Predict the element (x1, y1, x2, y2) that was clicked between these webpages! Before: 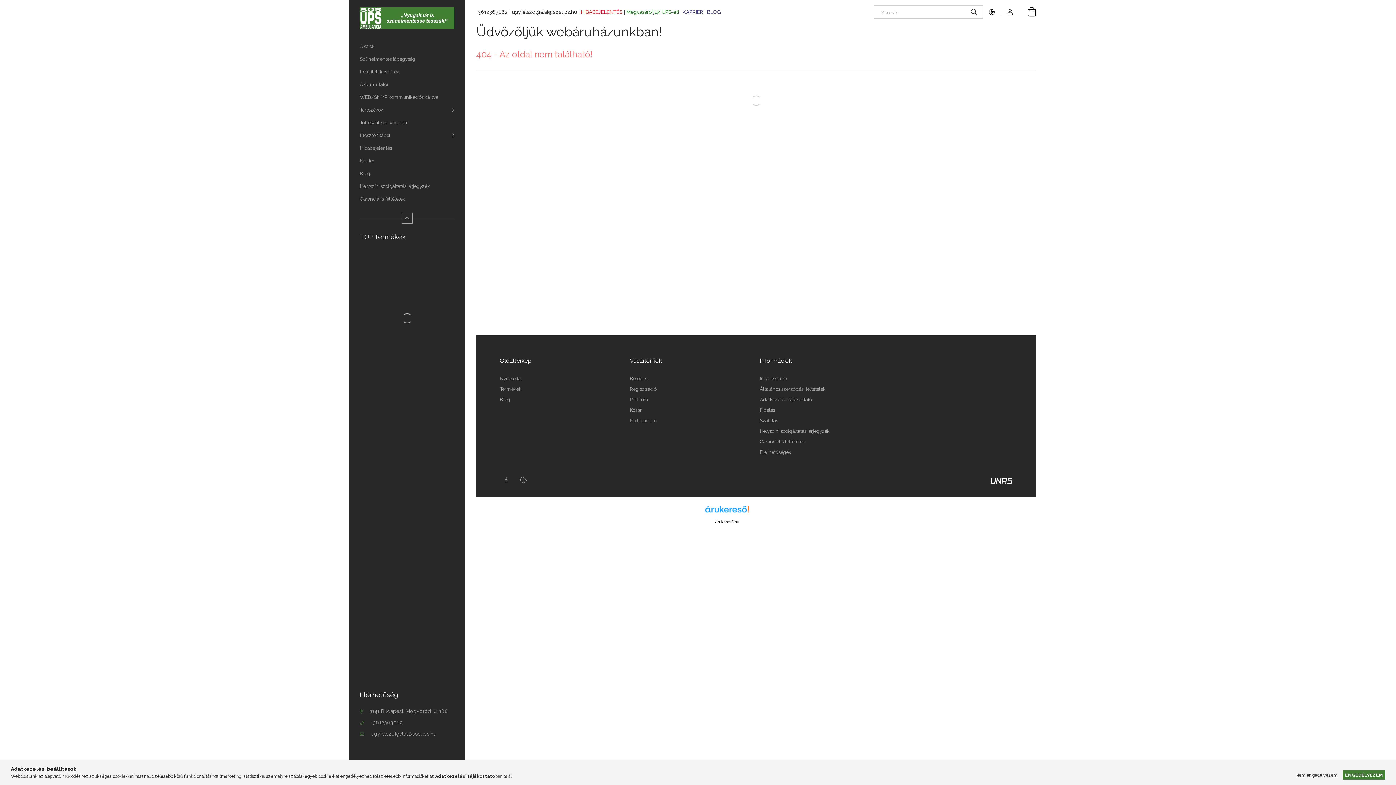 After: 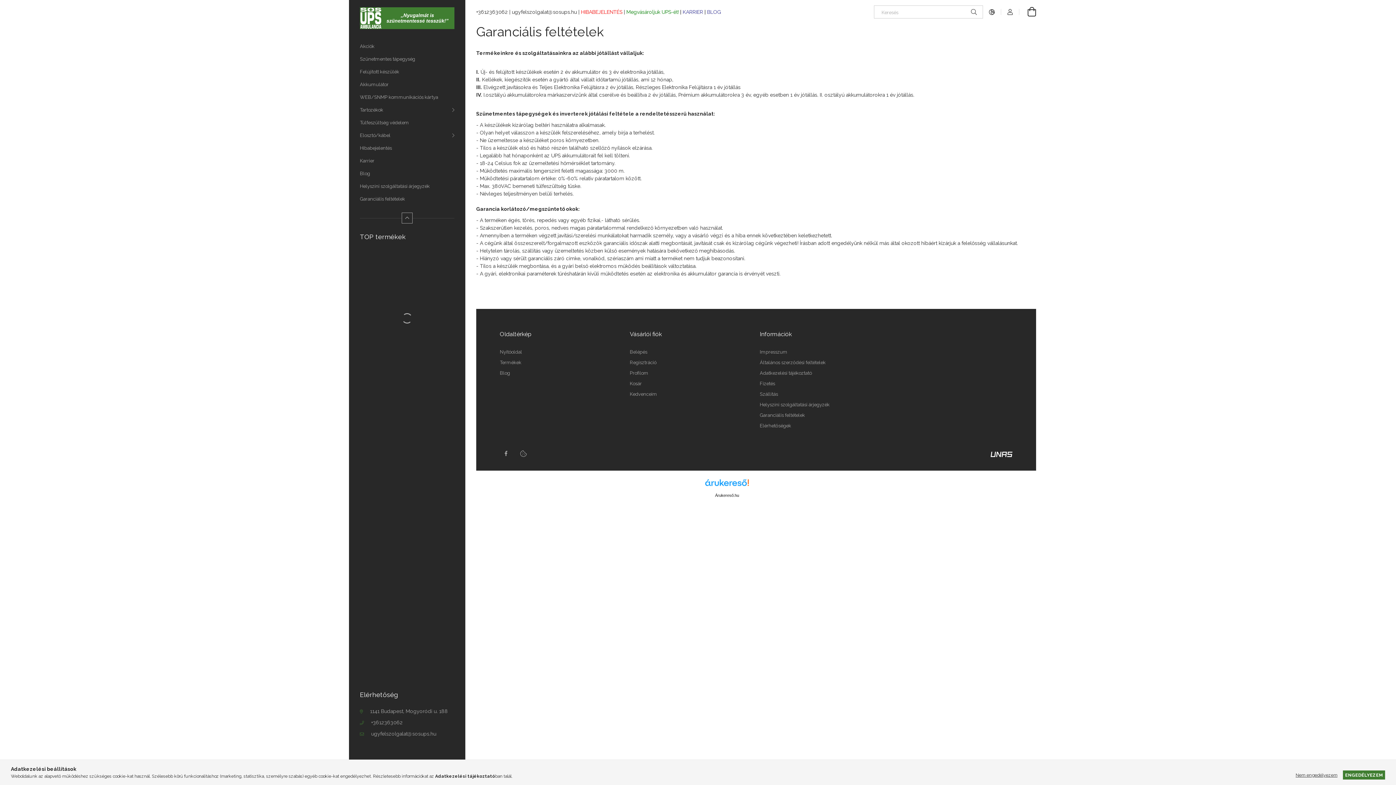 Action: bbox: (349, 192, 465, 205) label: Garanciális feltételek